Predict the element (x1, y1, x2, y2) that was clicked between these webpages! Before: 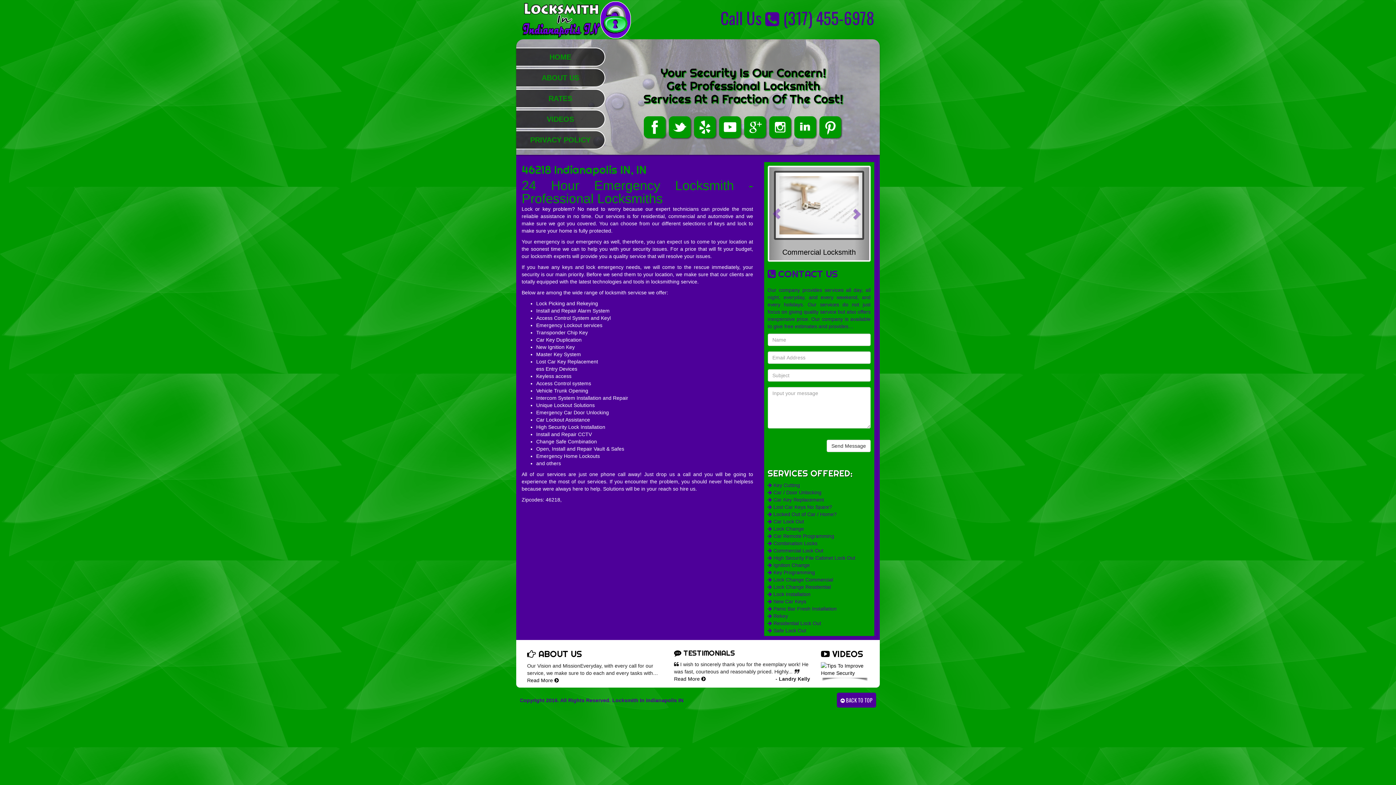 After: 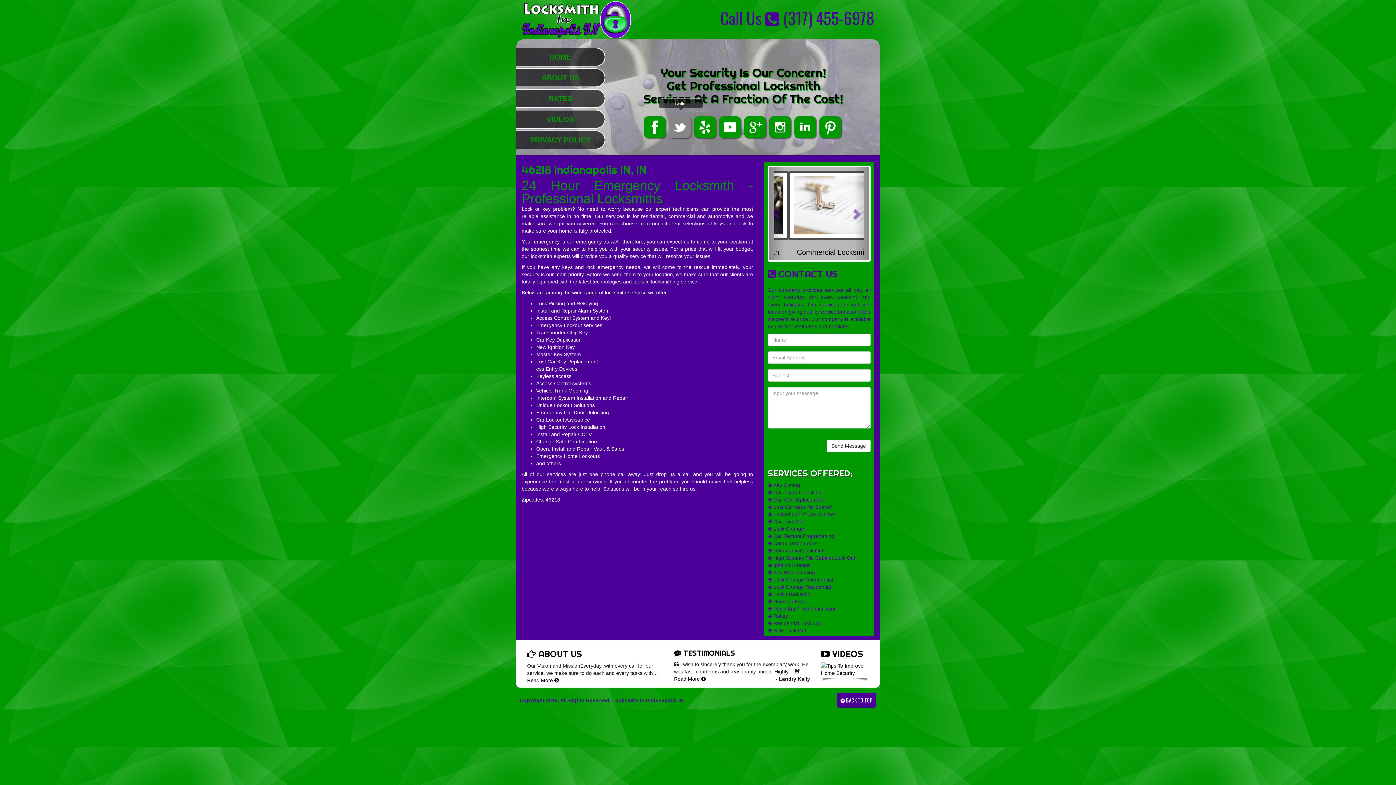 Action: bbox: (669, 123, 692, 129)